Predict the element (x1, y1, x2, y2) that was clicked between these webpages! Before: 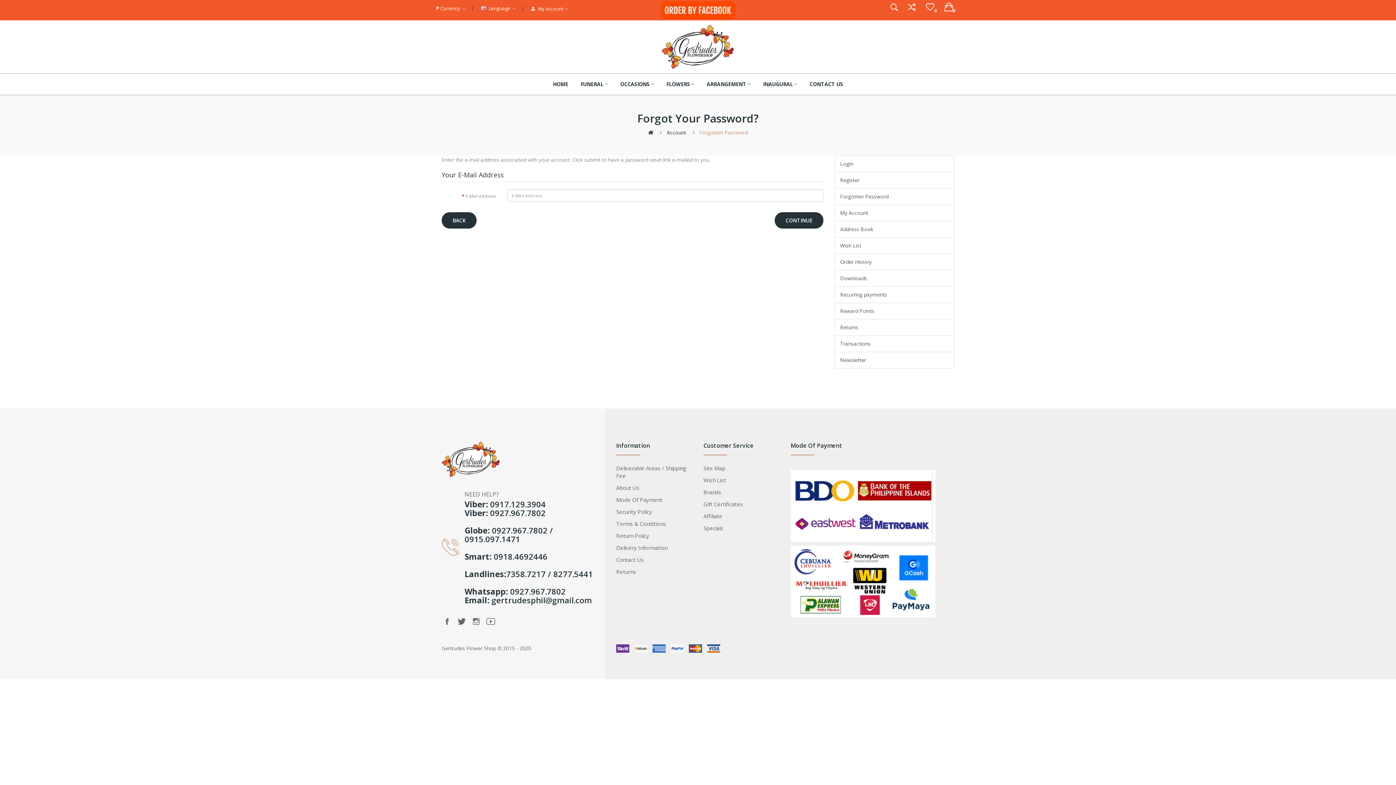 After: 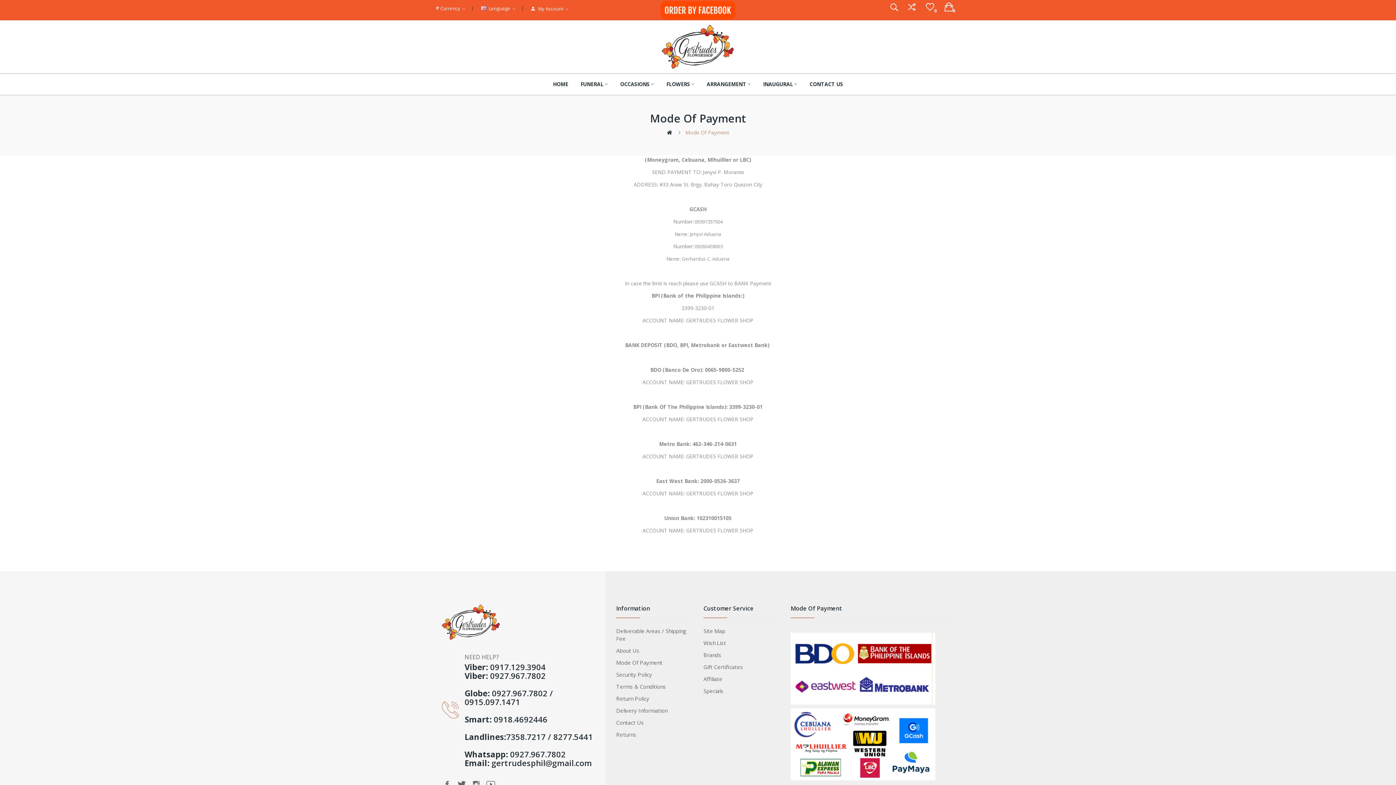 Action: bbox: (616, 496, 692, 504) label: Mode Of Payment